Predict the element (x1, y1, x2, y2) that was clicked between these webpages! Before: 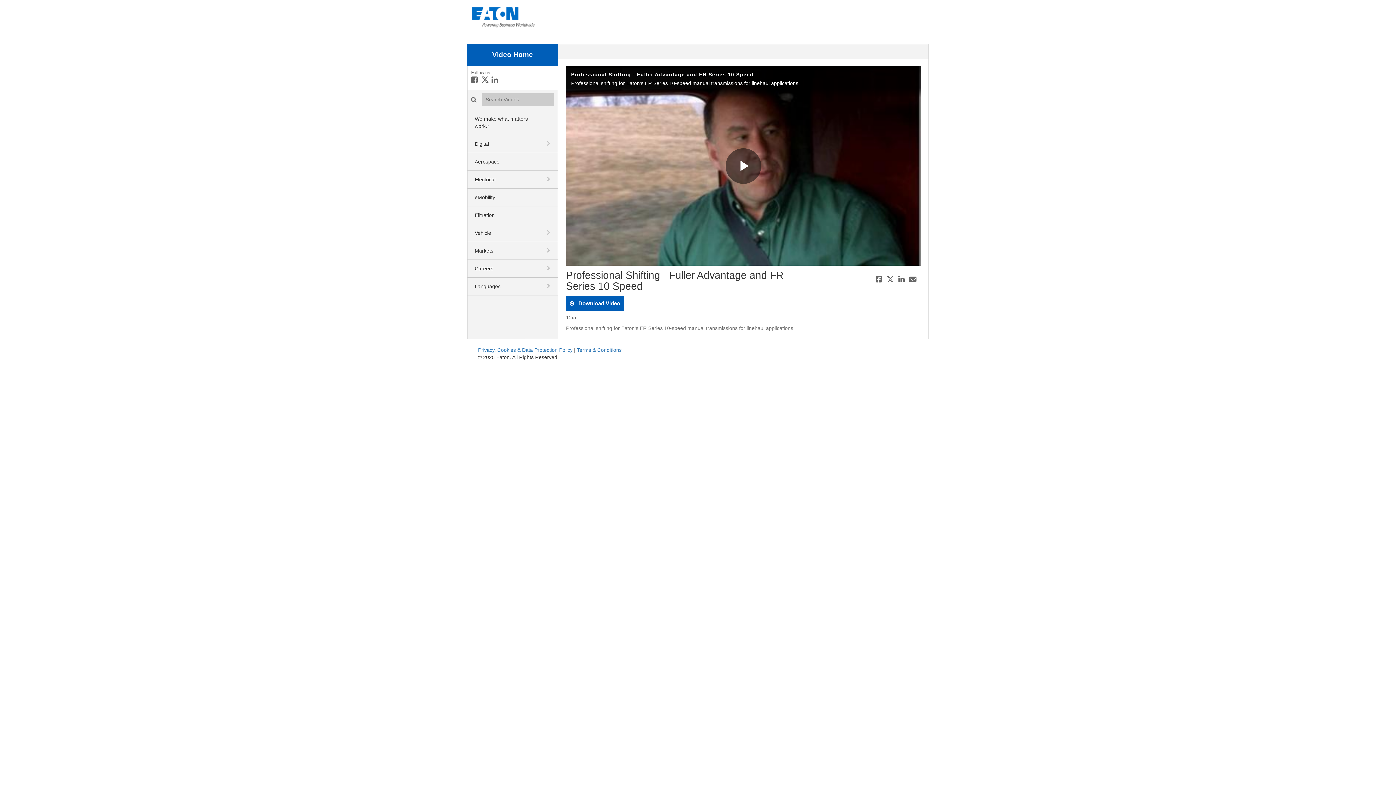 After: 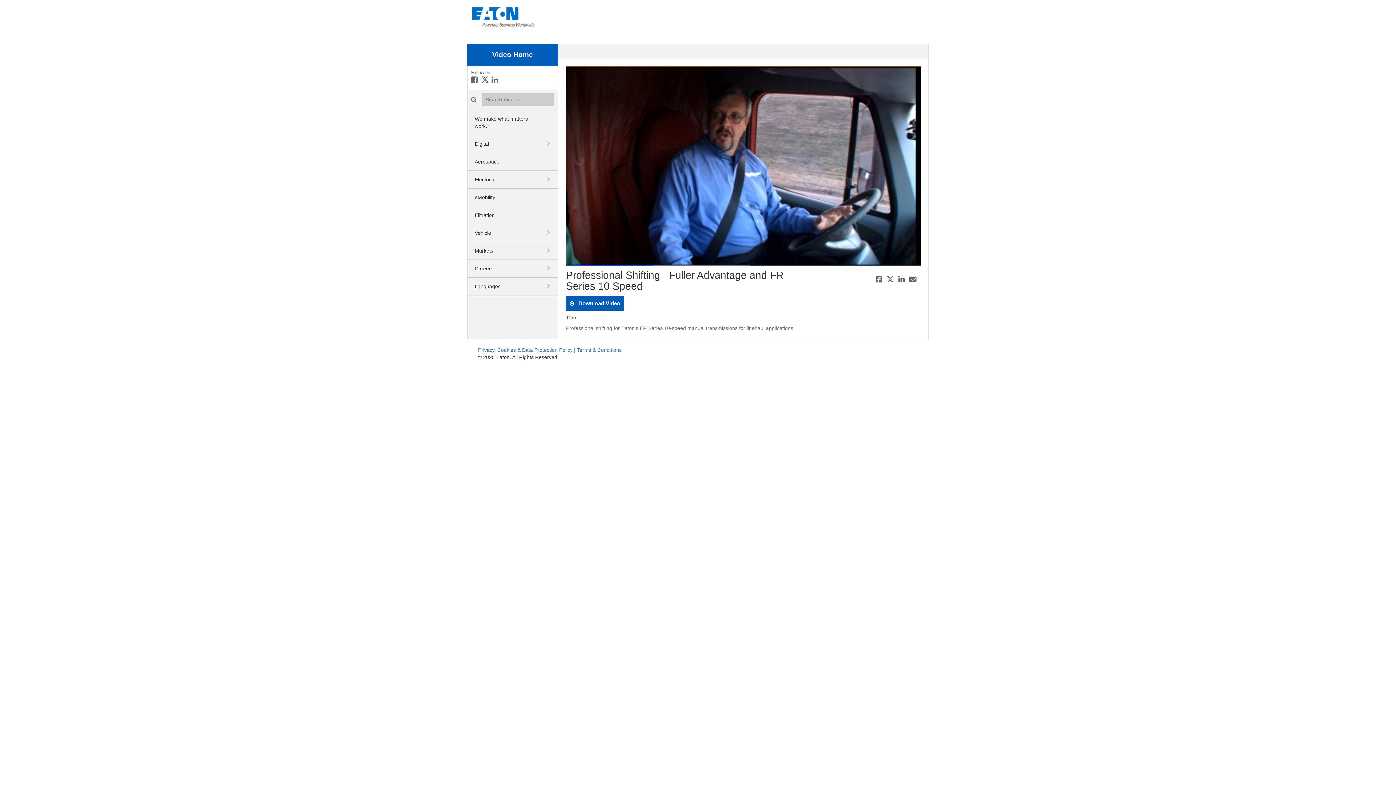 Action: label: Play Video bbox: (725, 148, 761, 183)